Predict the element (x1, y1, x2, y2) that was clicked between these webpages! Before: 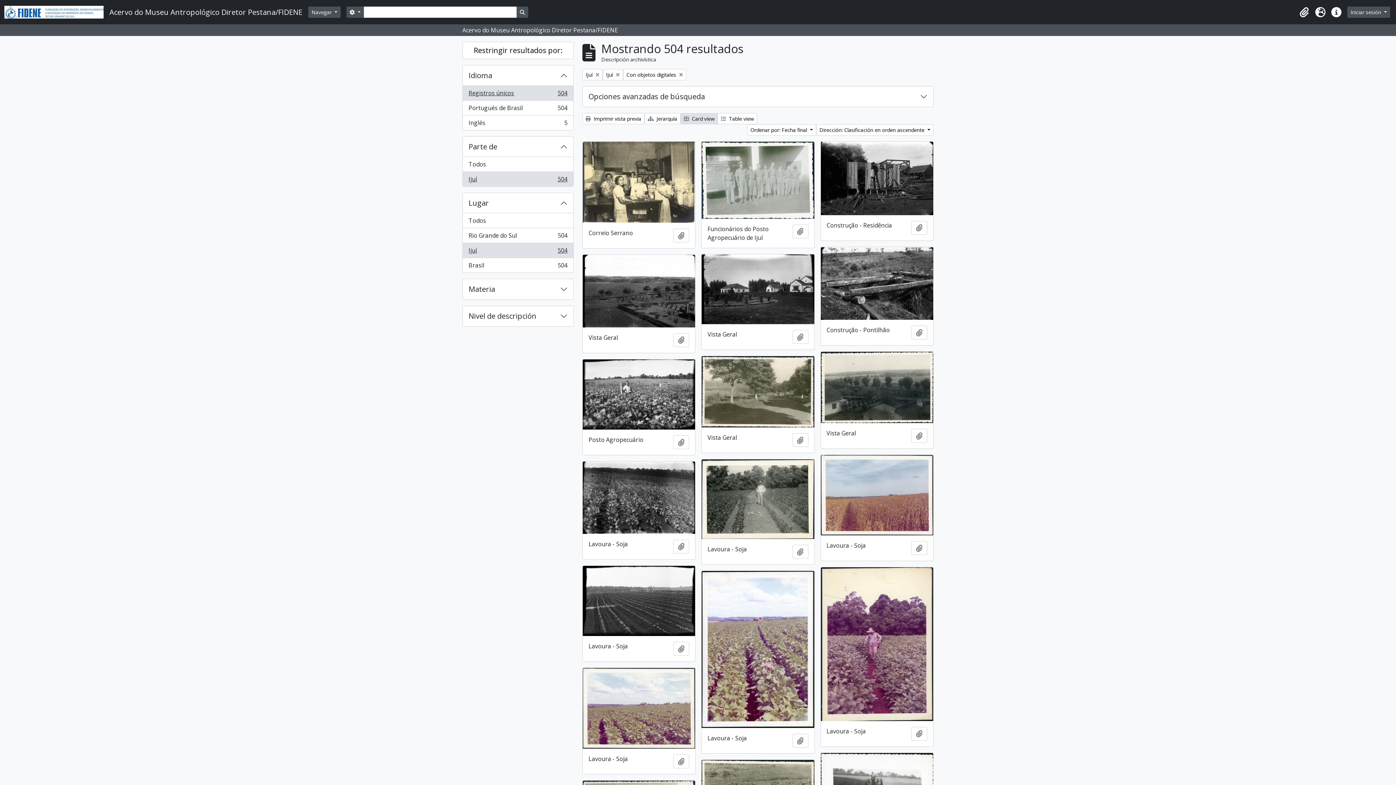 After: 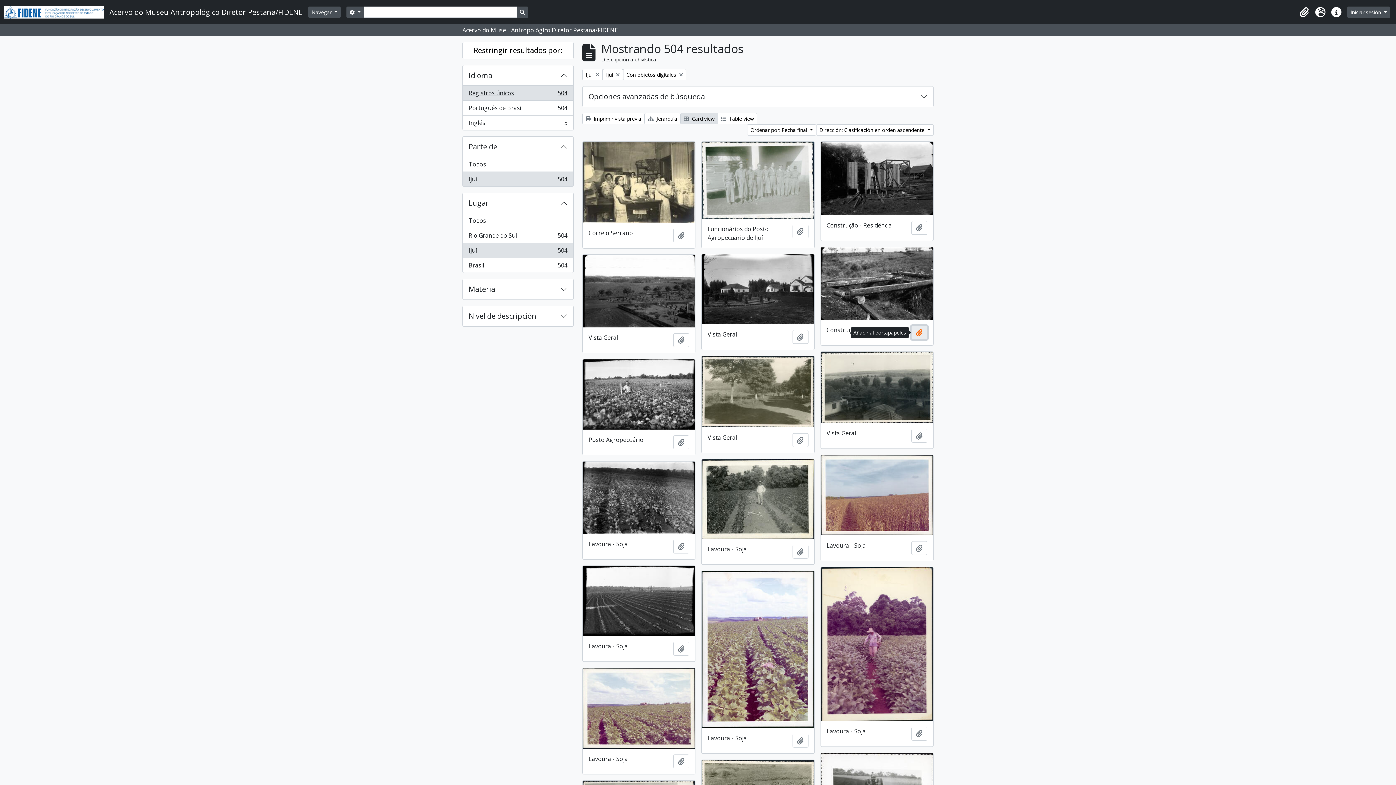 Action: bbox: (911, 325, 927, 339) label: Añadir al portapapeles